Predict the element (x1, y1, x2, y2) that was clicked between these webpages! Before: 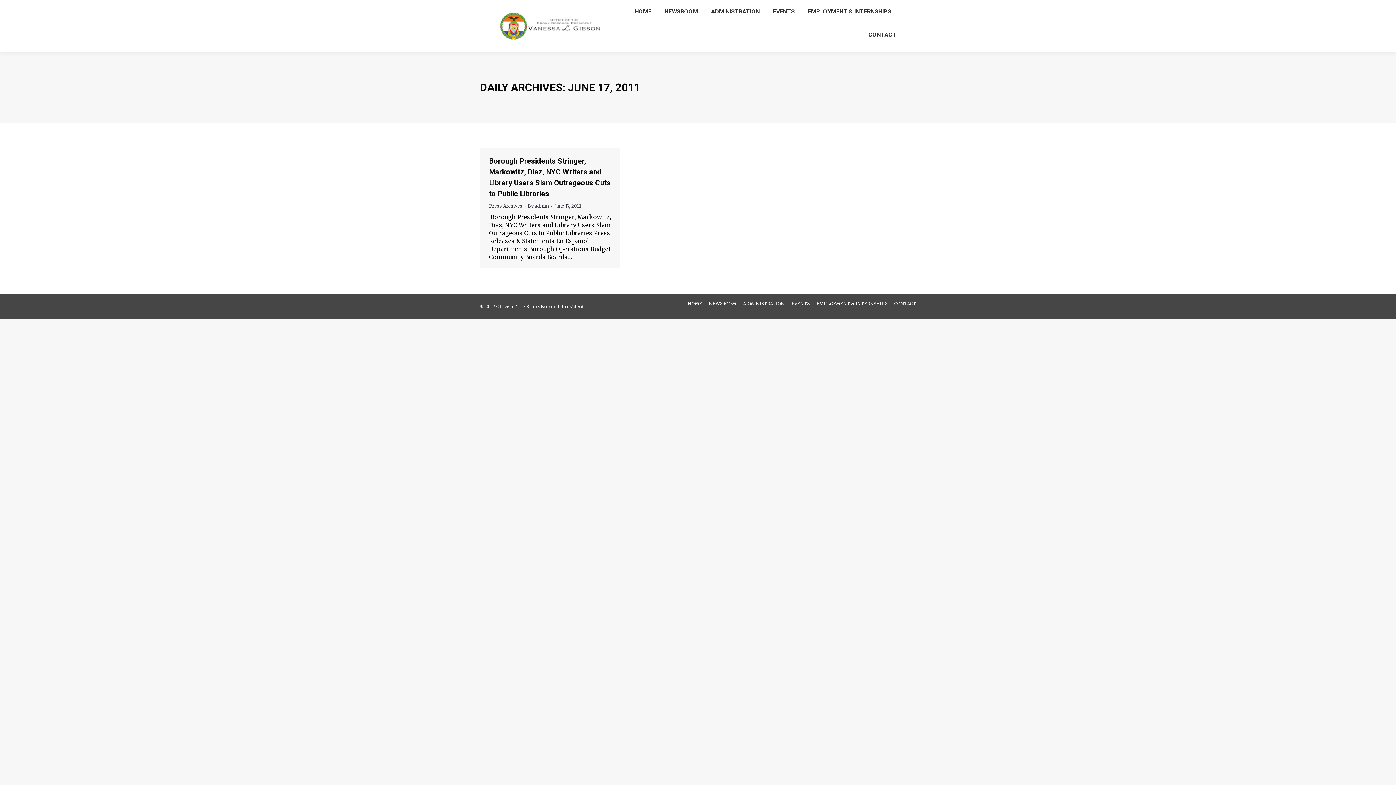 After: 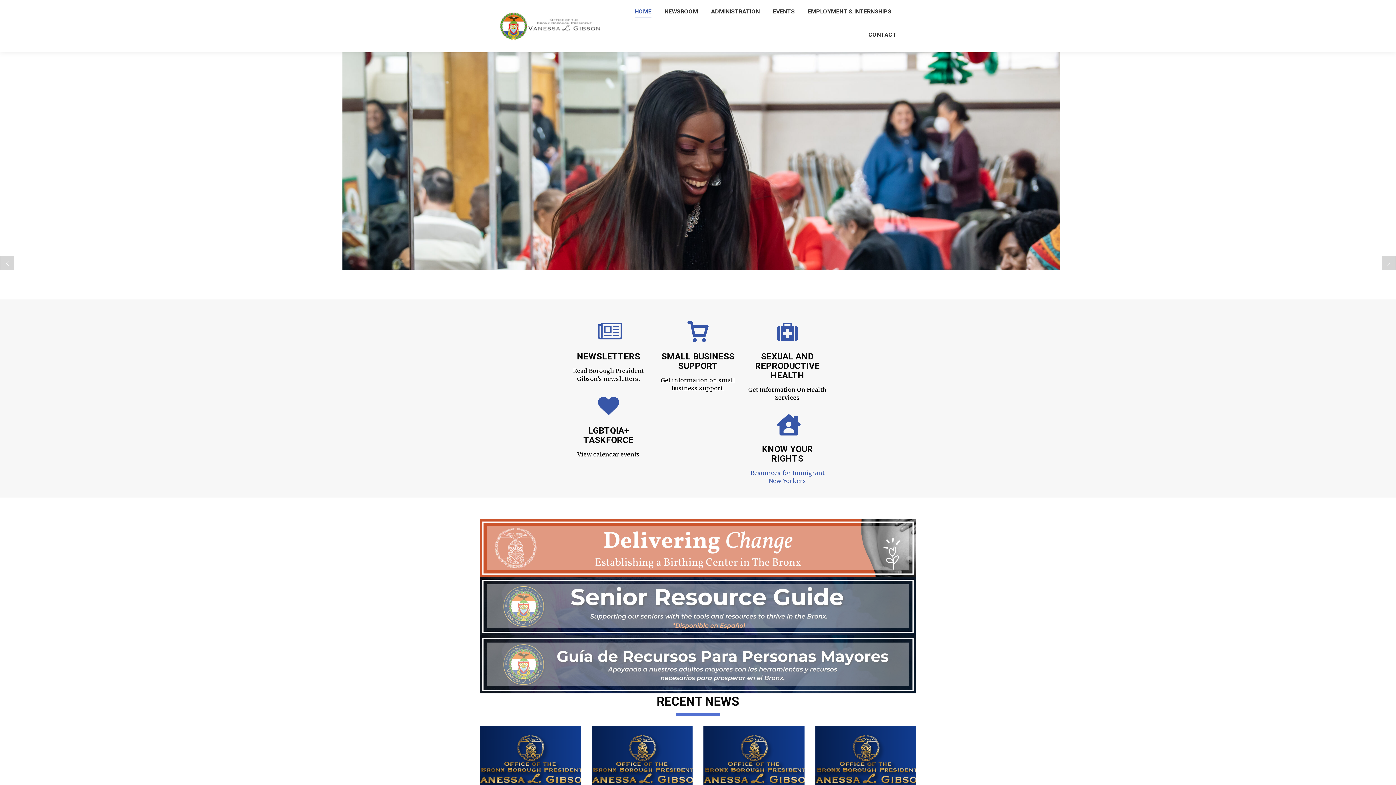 Action: bbox: (498, 11, 605, 40)